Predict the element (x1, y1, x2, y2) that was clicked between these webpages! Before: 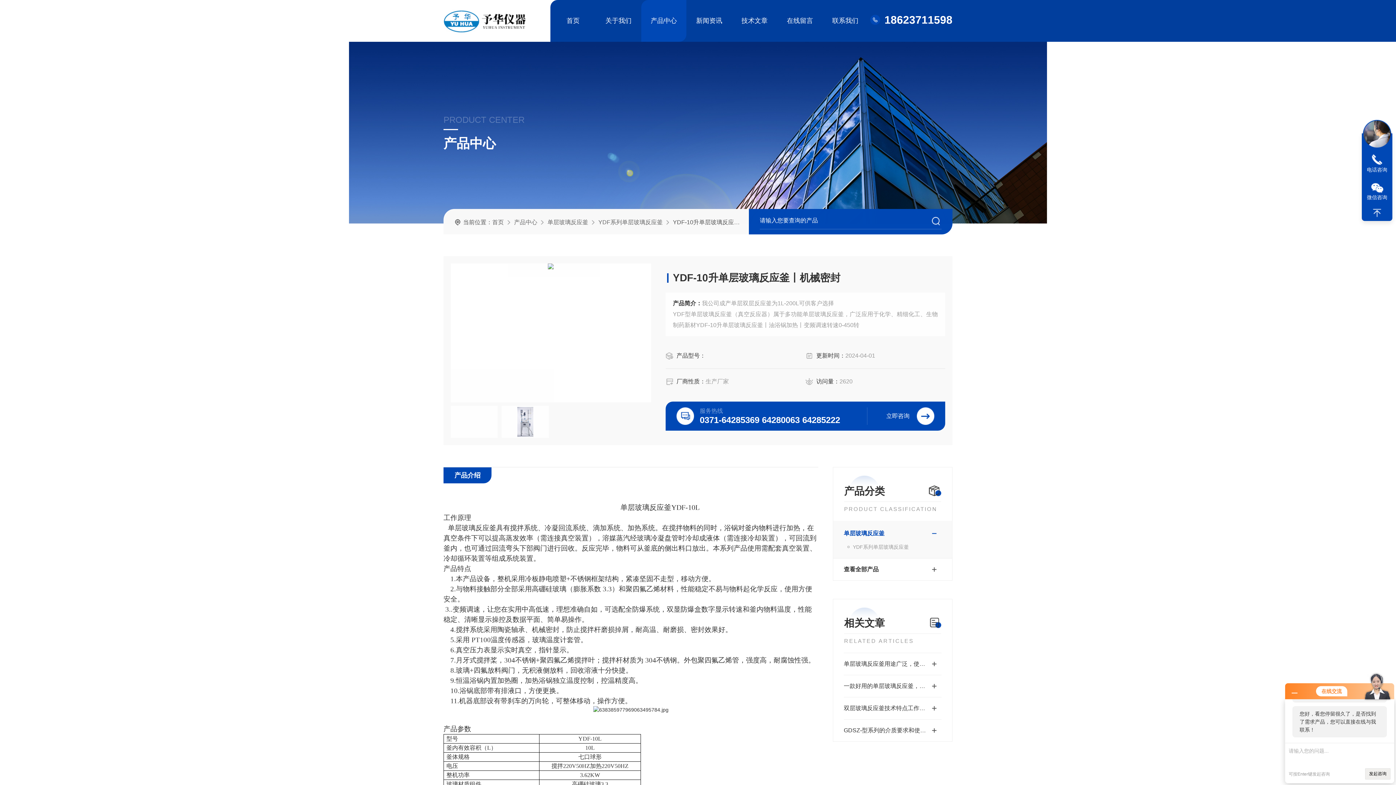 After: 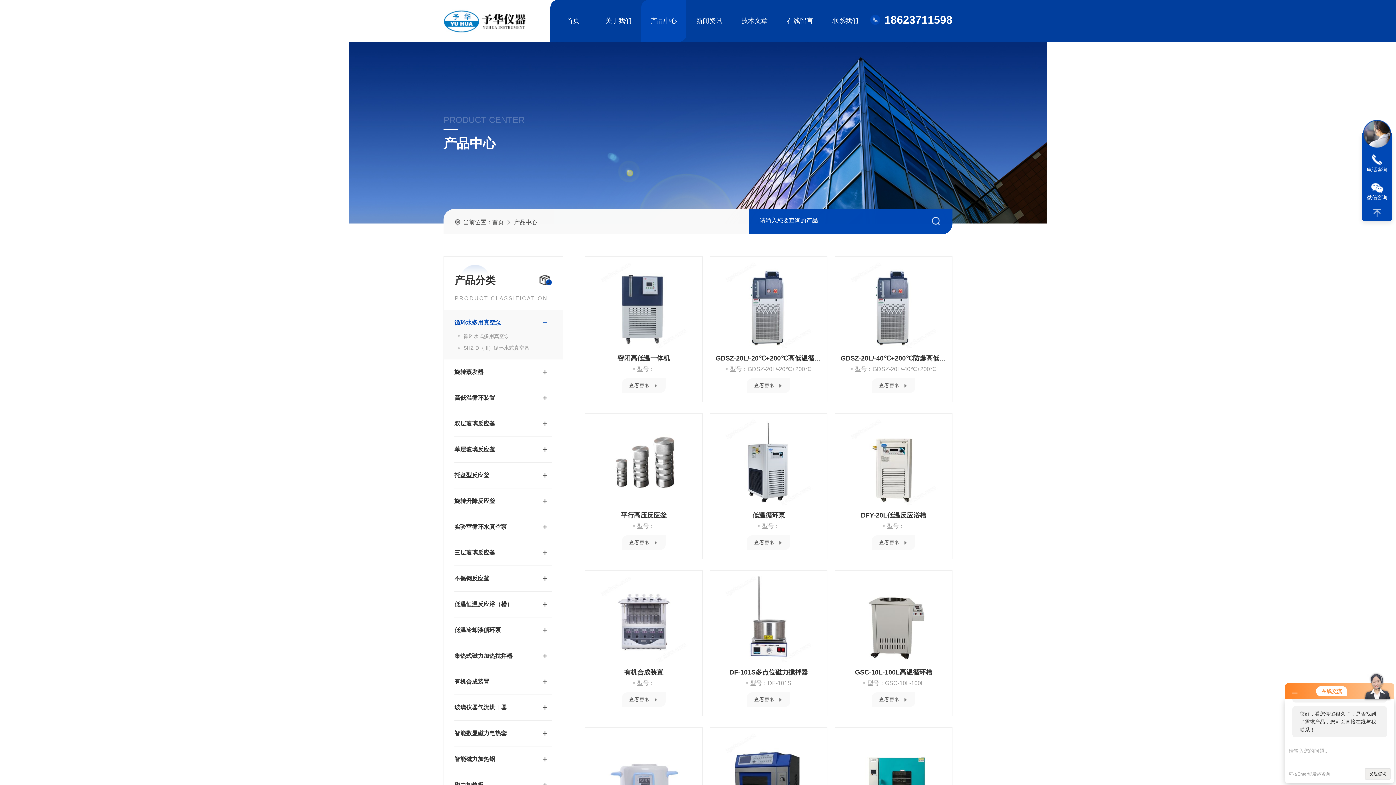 Action: bbox: (641, 0, 686, 41) label: 产品中心